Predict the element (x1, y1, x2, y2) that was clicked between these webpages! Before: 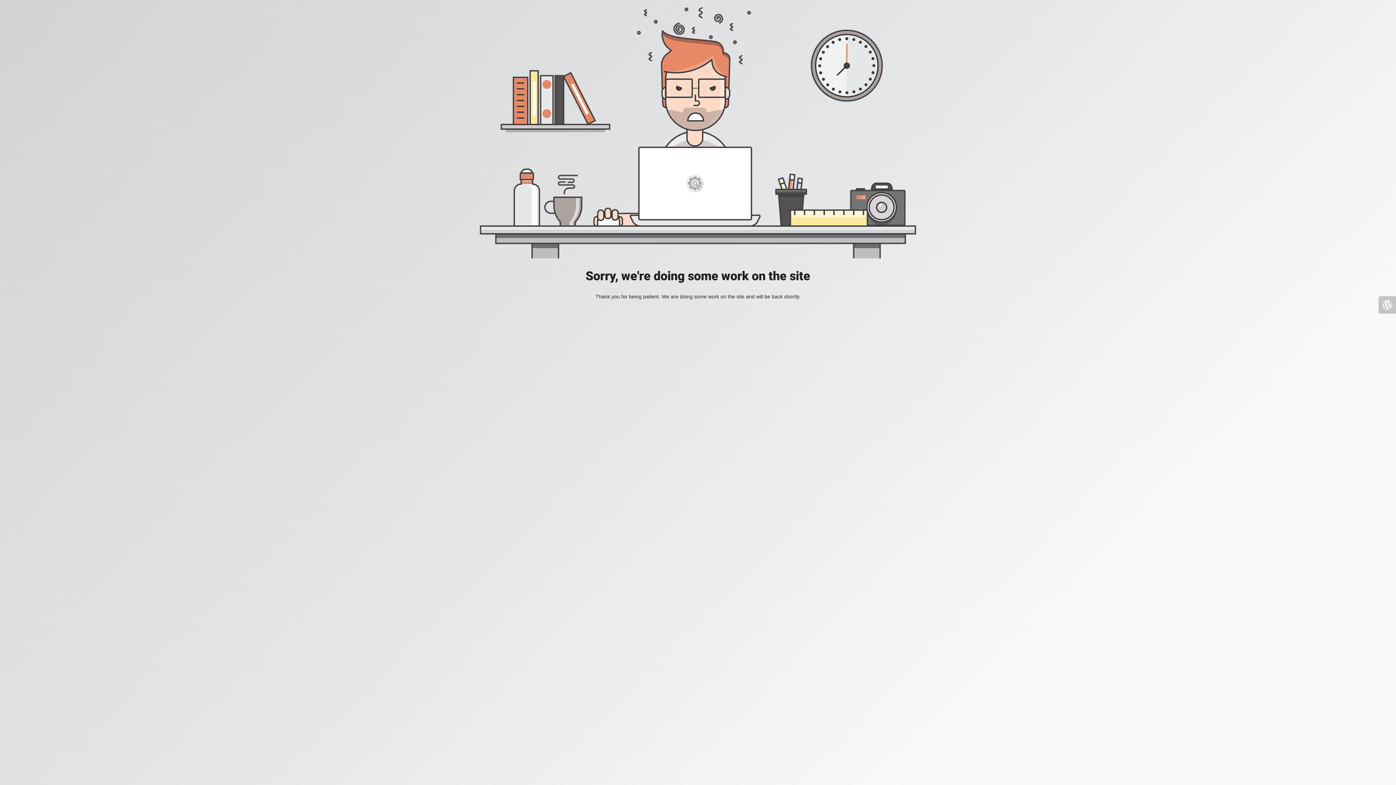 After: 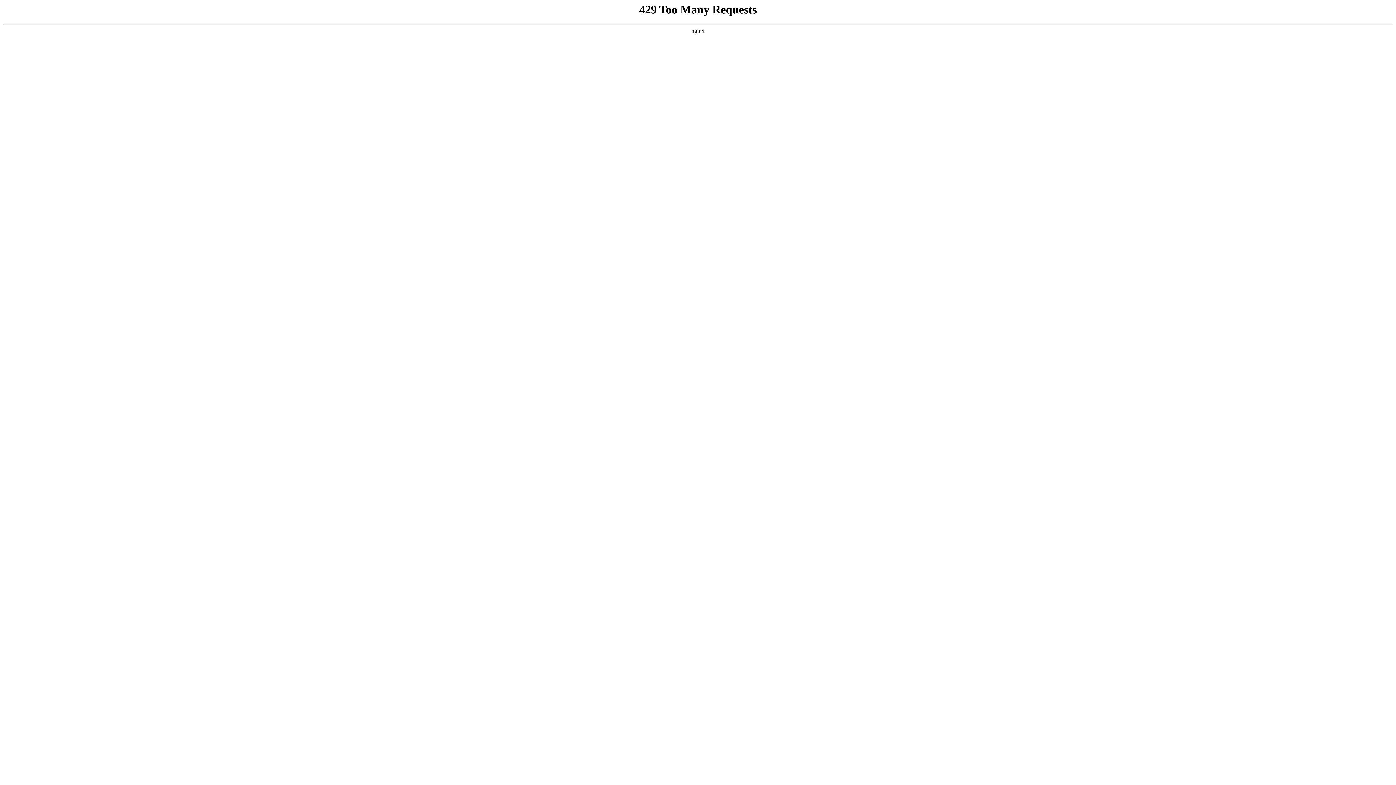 Action: bbox: (1378, 296, 1396, 313)